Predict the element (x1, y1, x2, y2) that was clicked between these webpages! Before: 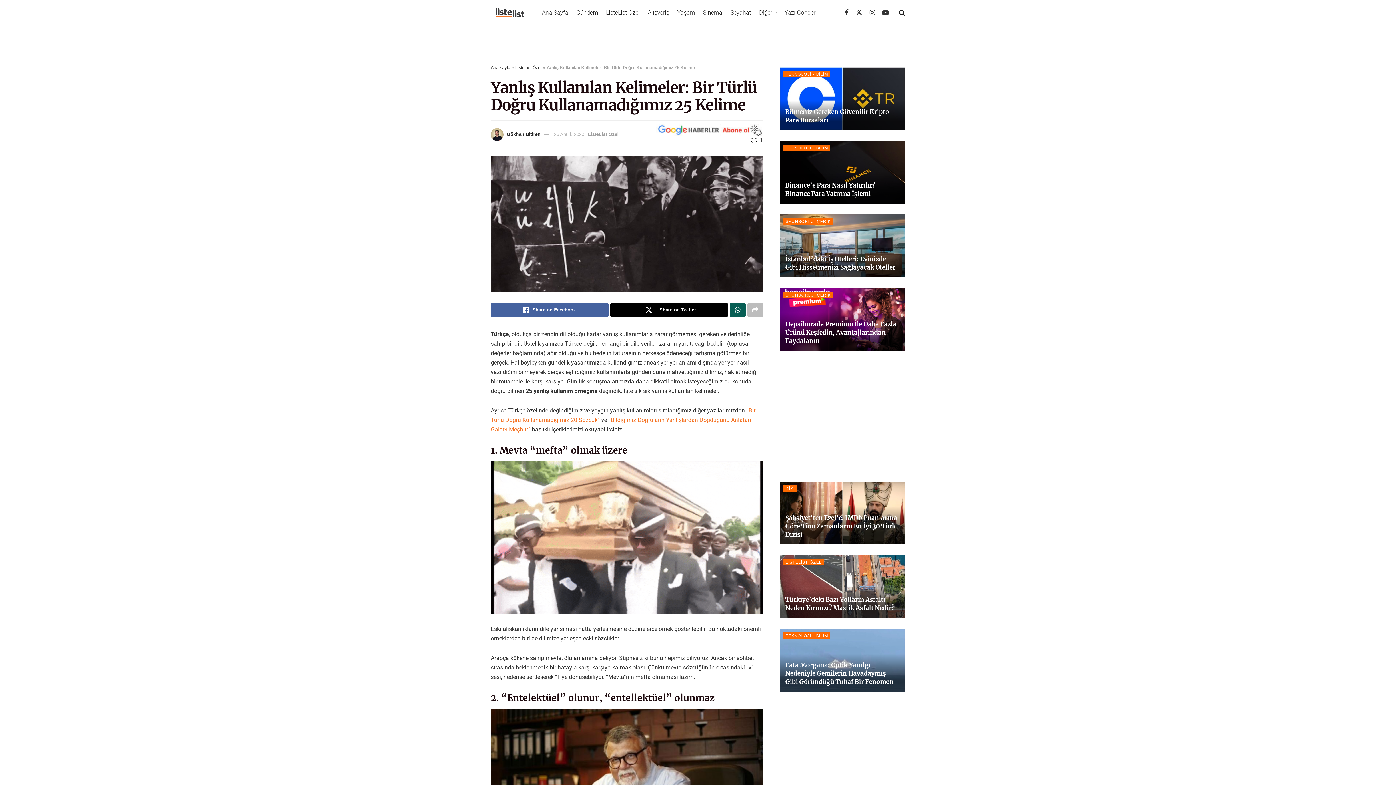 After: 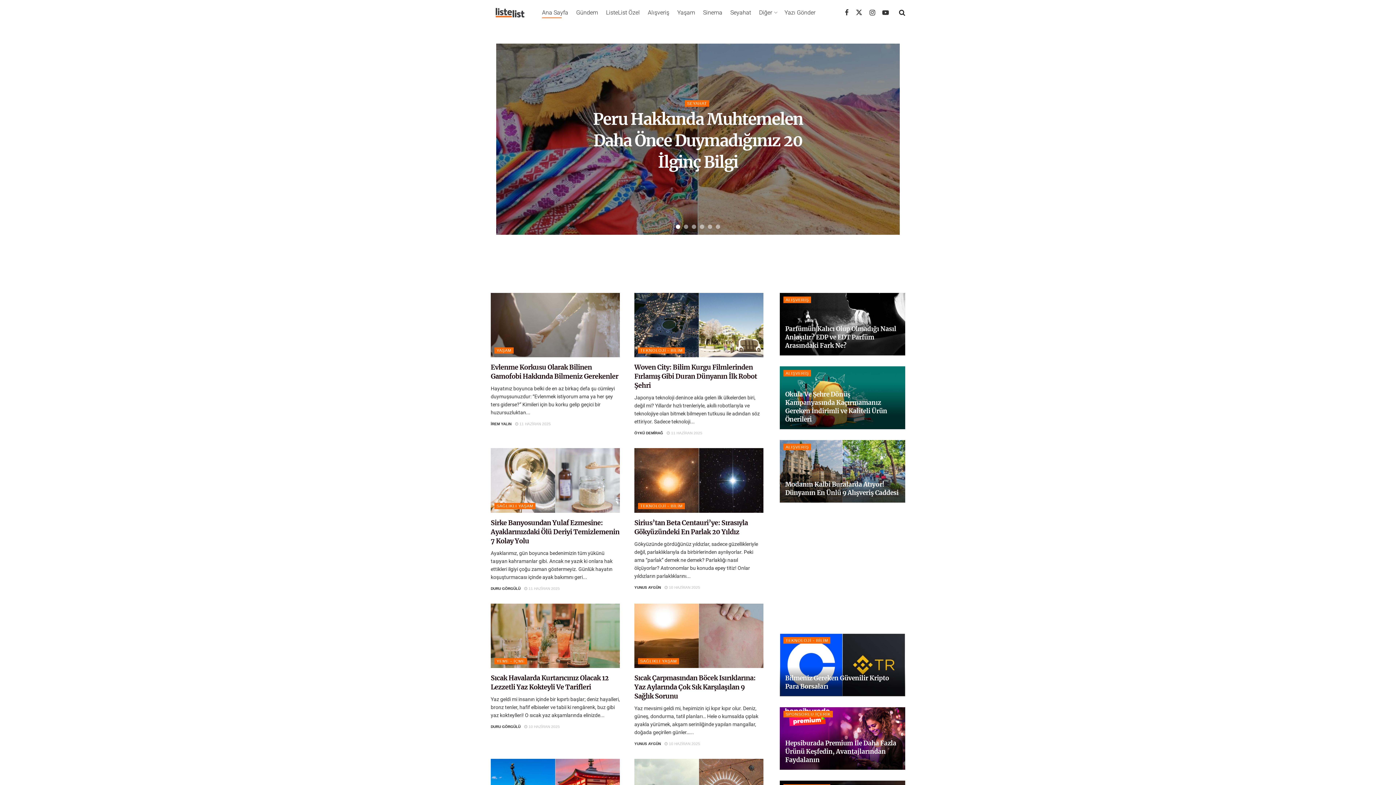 Action: bbox: (490, 65, 510, 70) label: Ana sayfa